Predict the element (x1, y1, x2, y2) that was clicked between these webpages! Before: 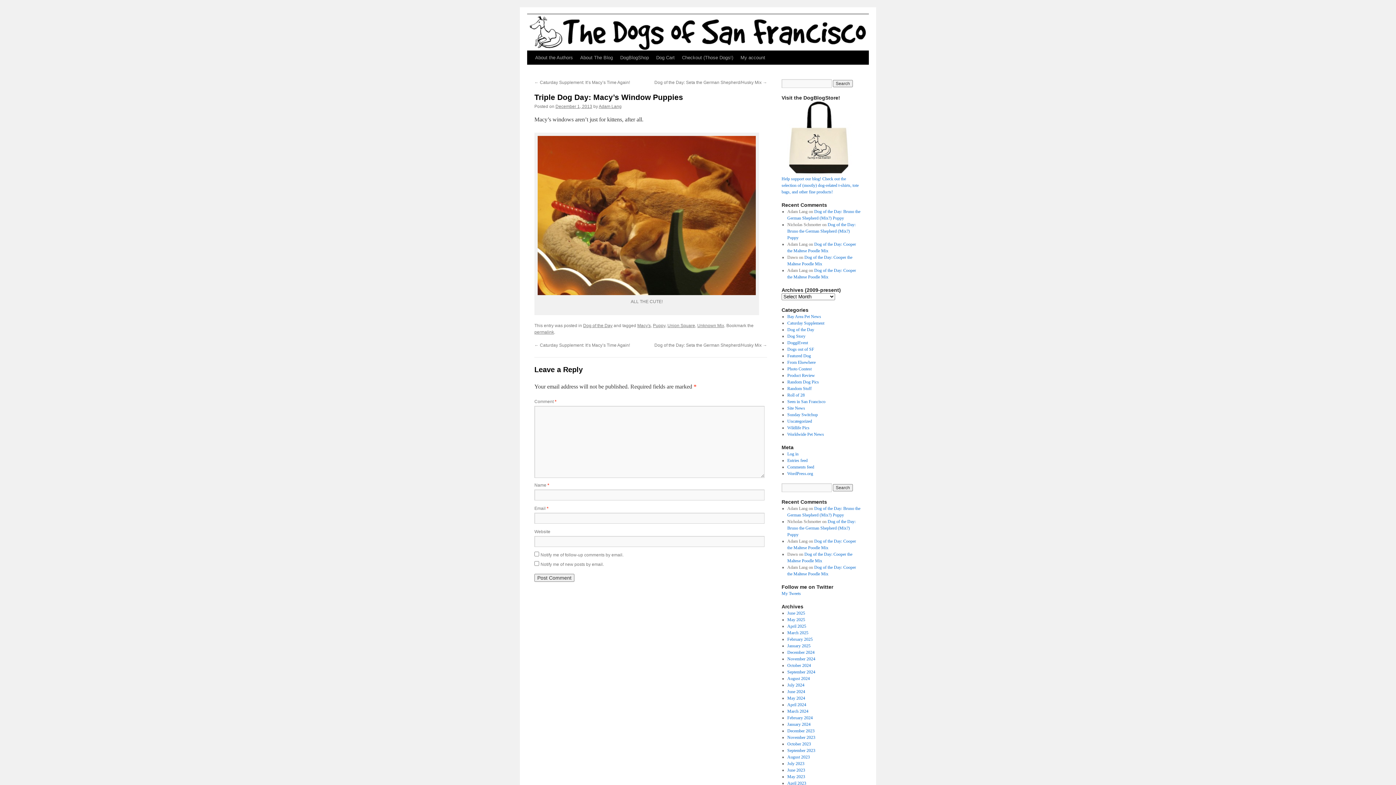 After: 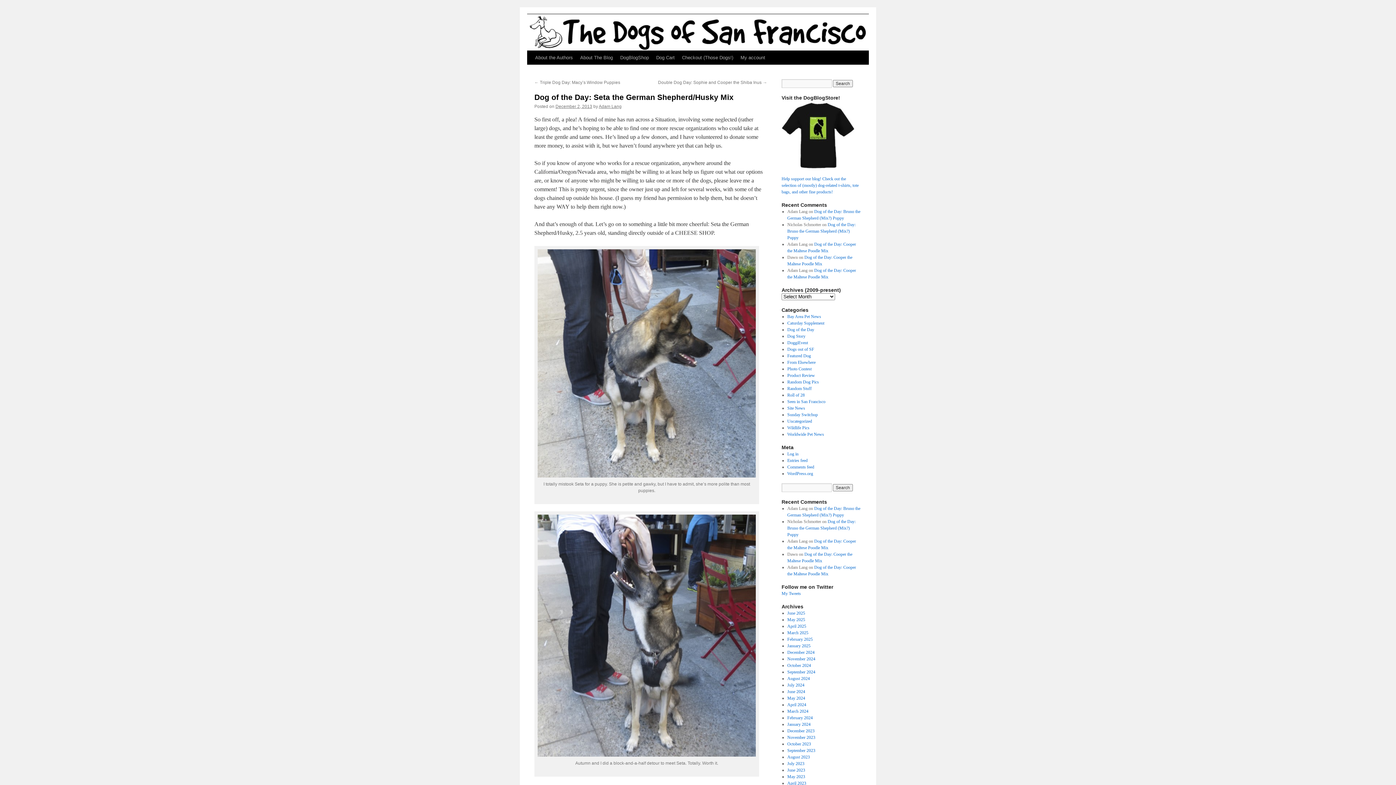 Action: bbox: (654, 80, 767, 85) label: Dog of the Day: Seta the German Shepherd/Husky Mix →